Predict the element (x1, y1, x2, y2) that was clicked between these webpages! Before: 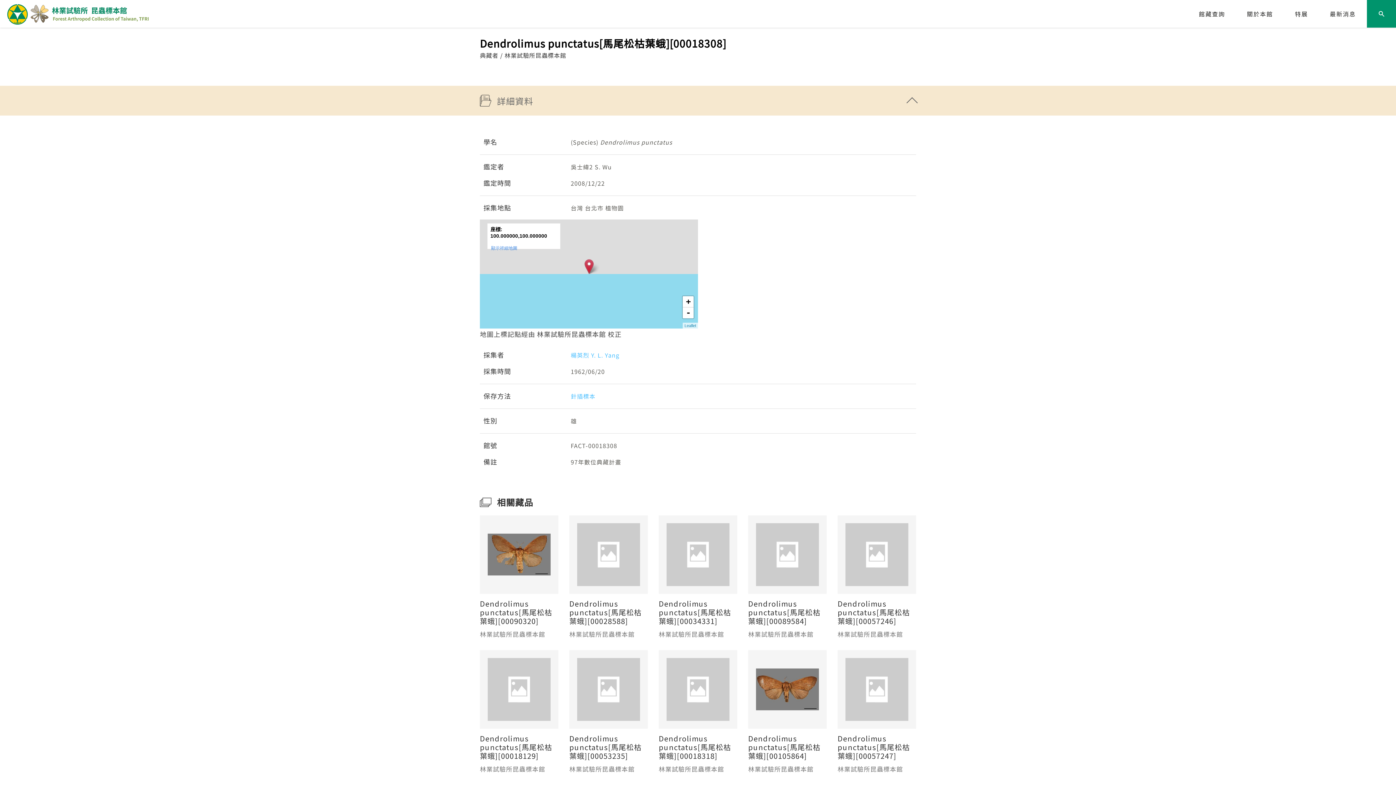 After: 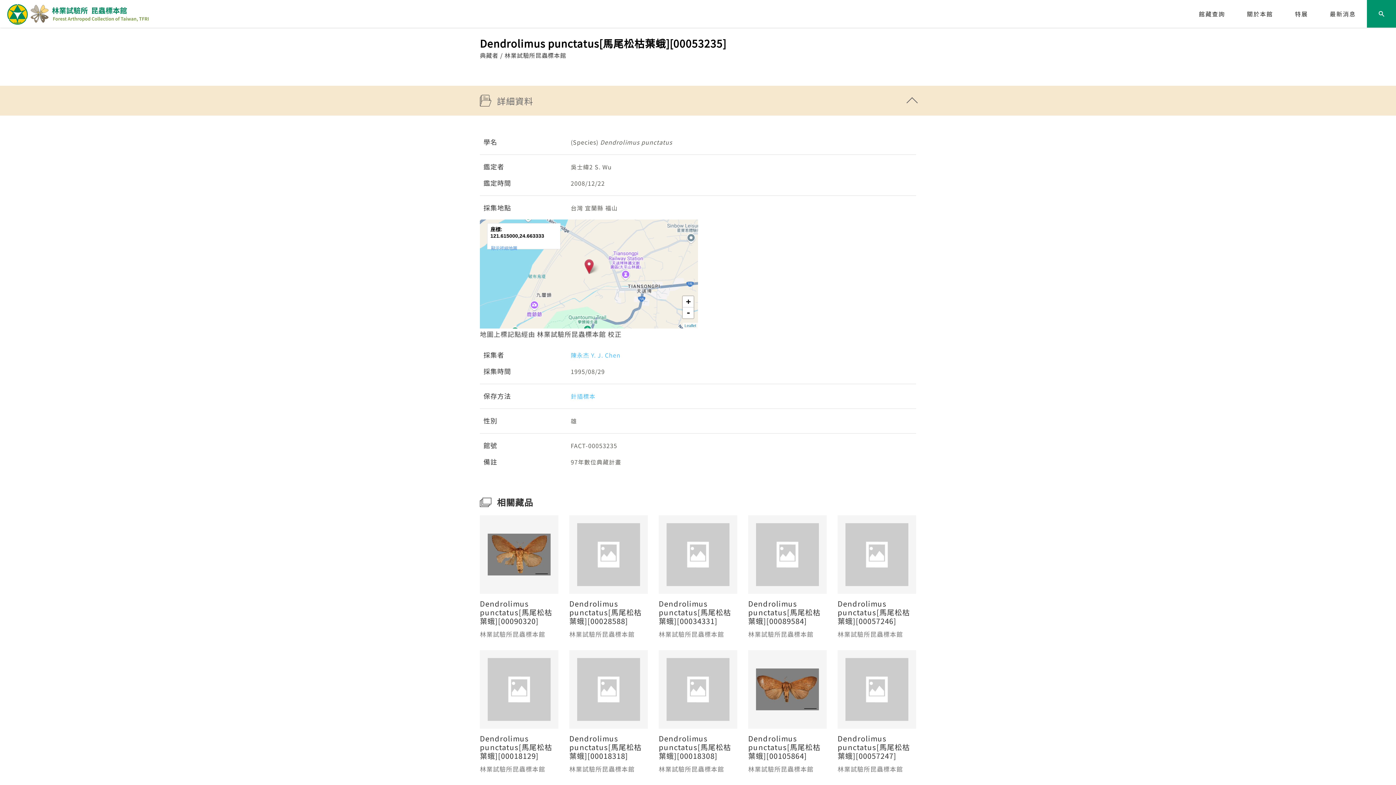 Action: bbox: (569, 734, 648, 760) label: Dendrolimus punctatus[馬尾松枯葉蛾][00053235]